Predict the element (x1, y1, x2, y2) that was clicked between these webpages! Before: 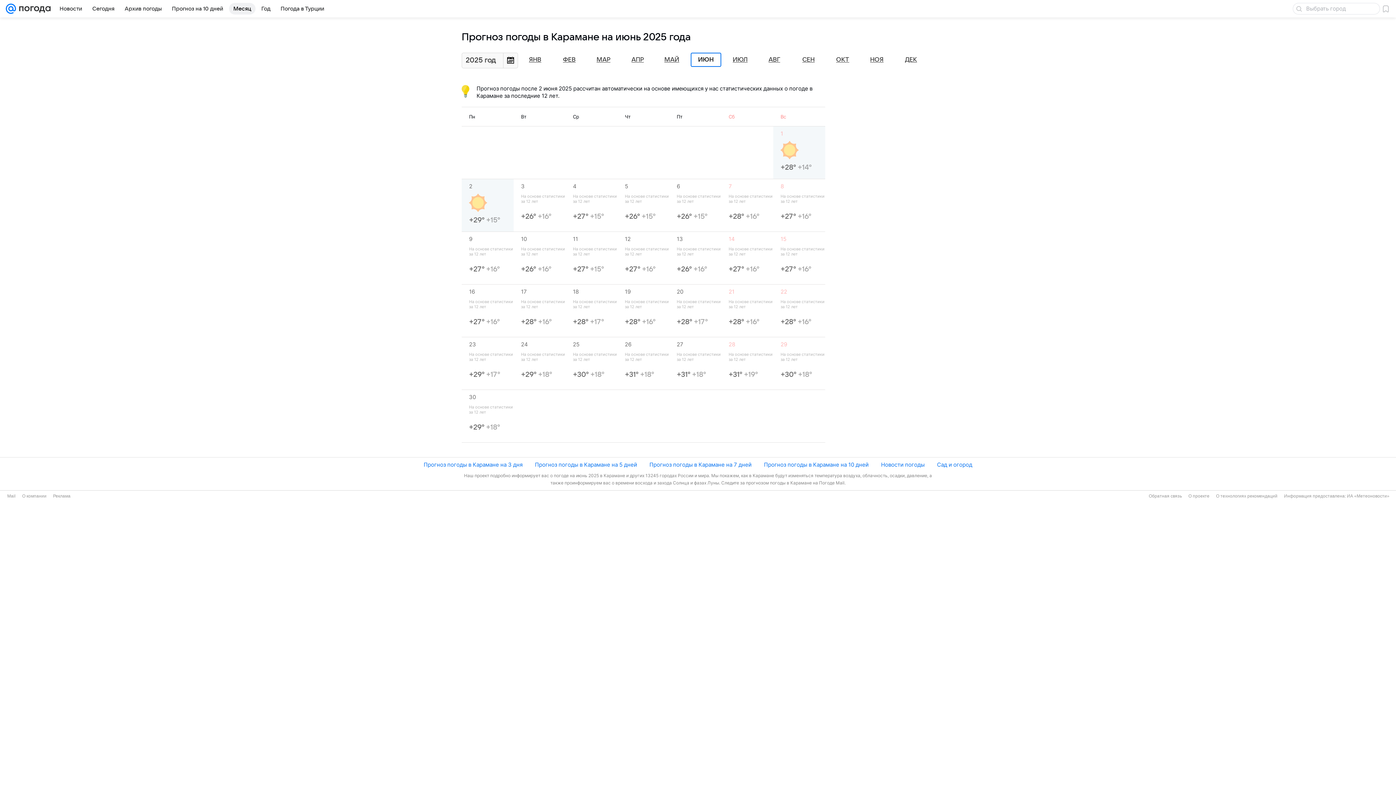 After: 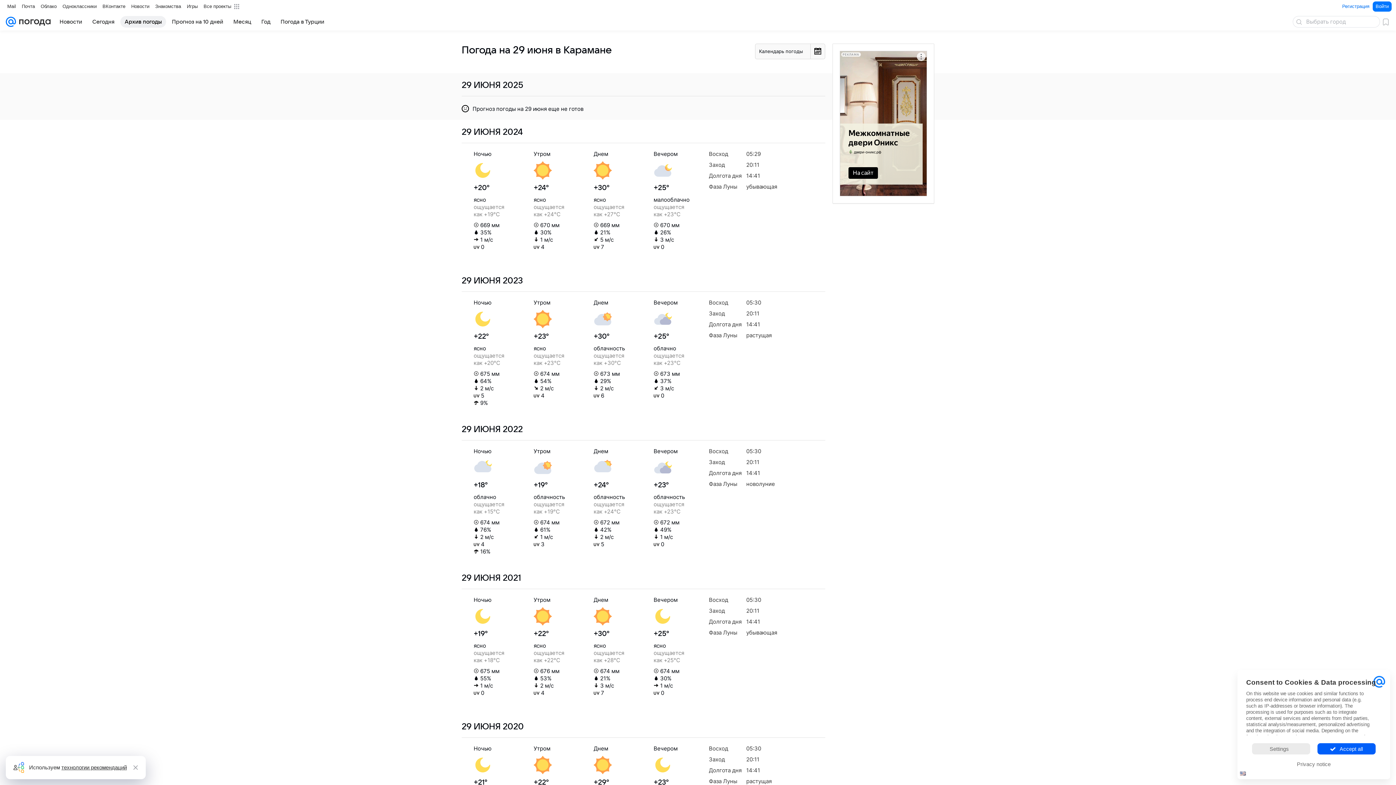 Action: bbox: (780, 340, 825, 379) label: 29
На основе статистики за 12 лет
+30° +18°